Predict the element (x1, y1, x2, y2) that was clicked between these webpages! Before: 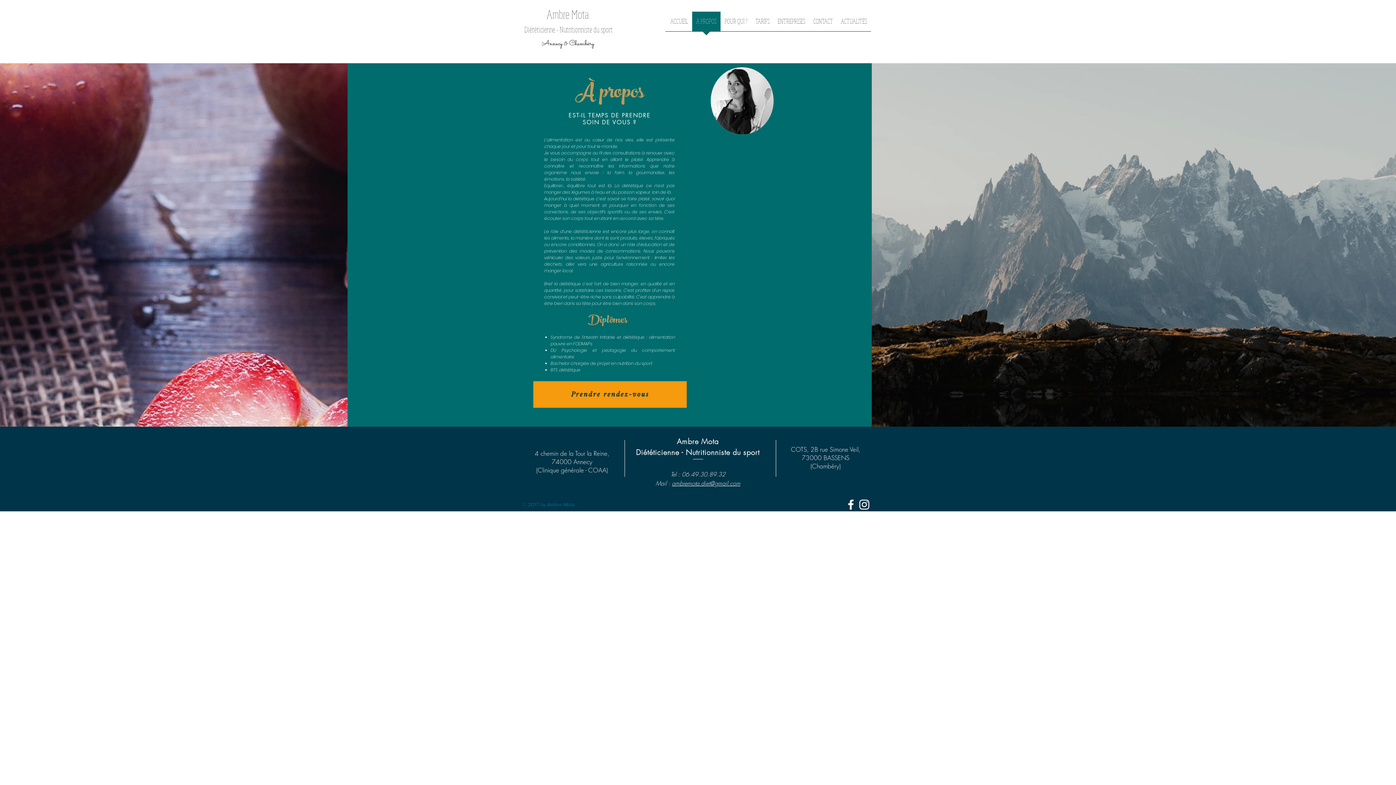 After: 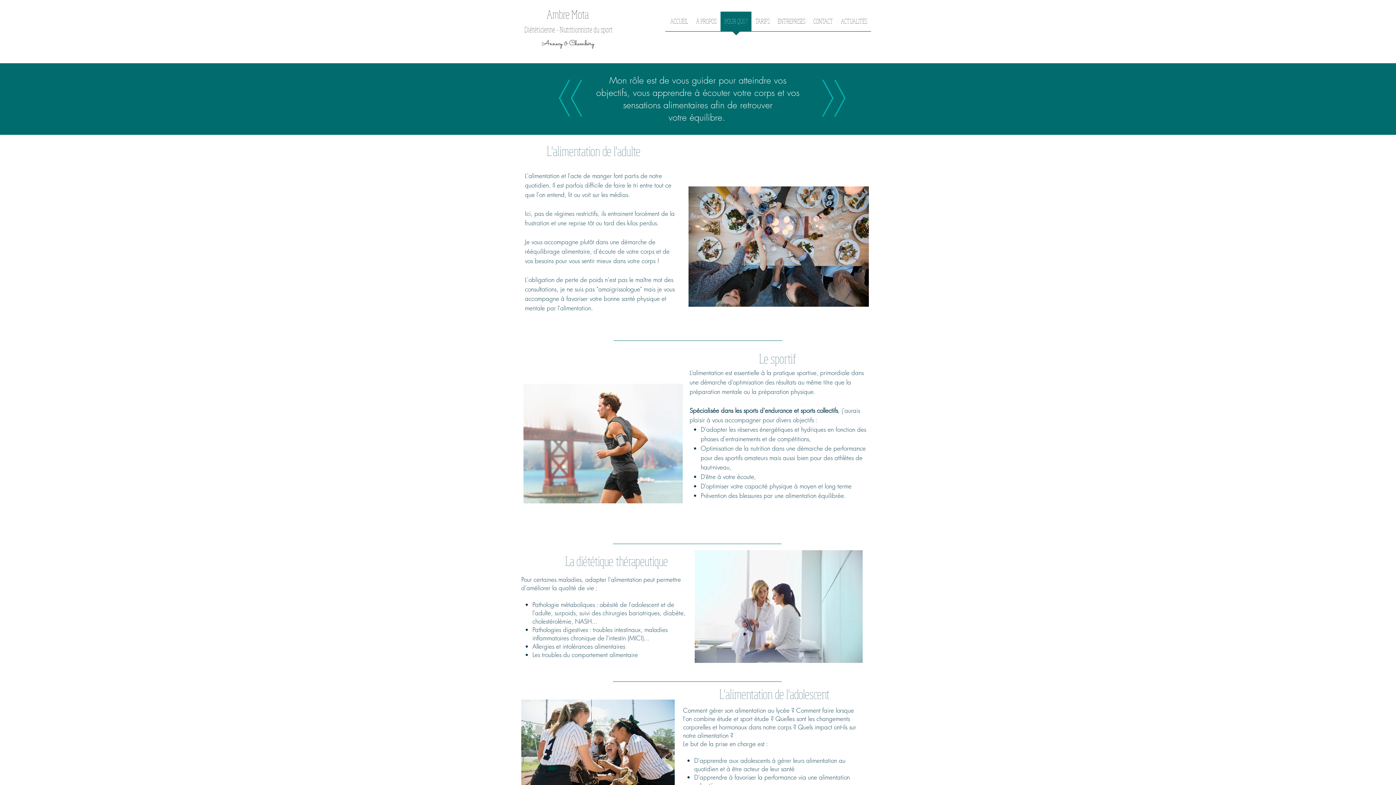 Action: bbox: (720, 11, 751, 36) label: POUR QUI ?